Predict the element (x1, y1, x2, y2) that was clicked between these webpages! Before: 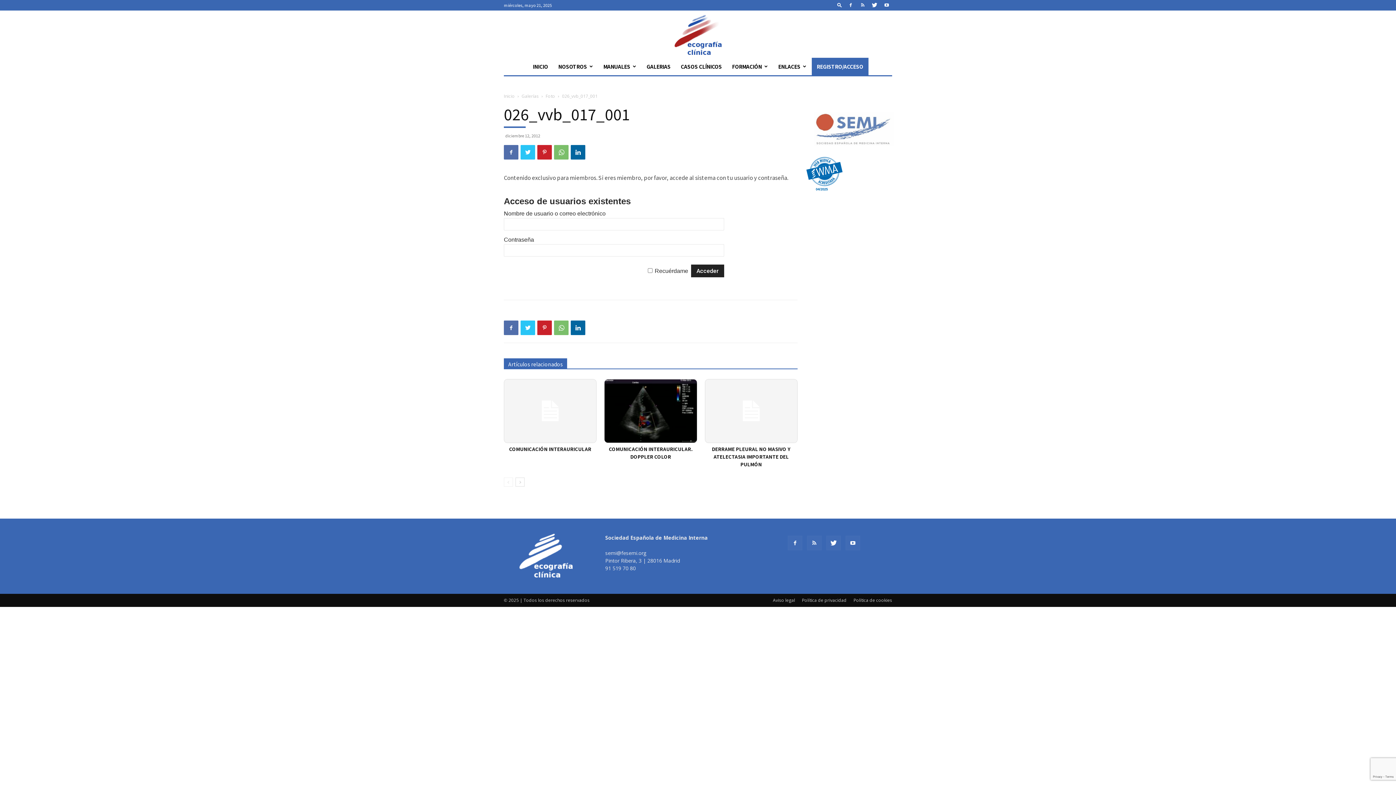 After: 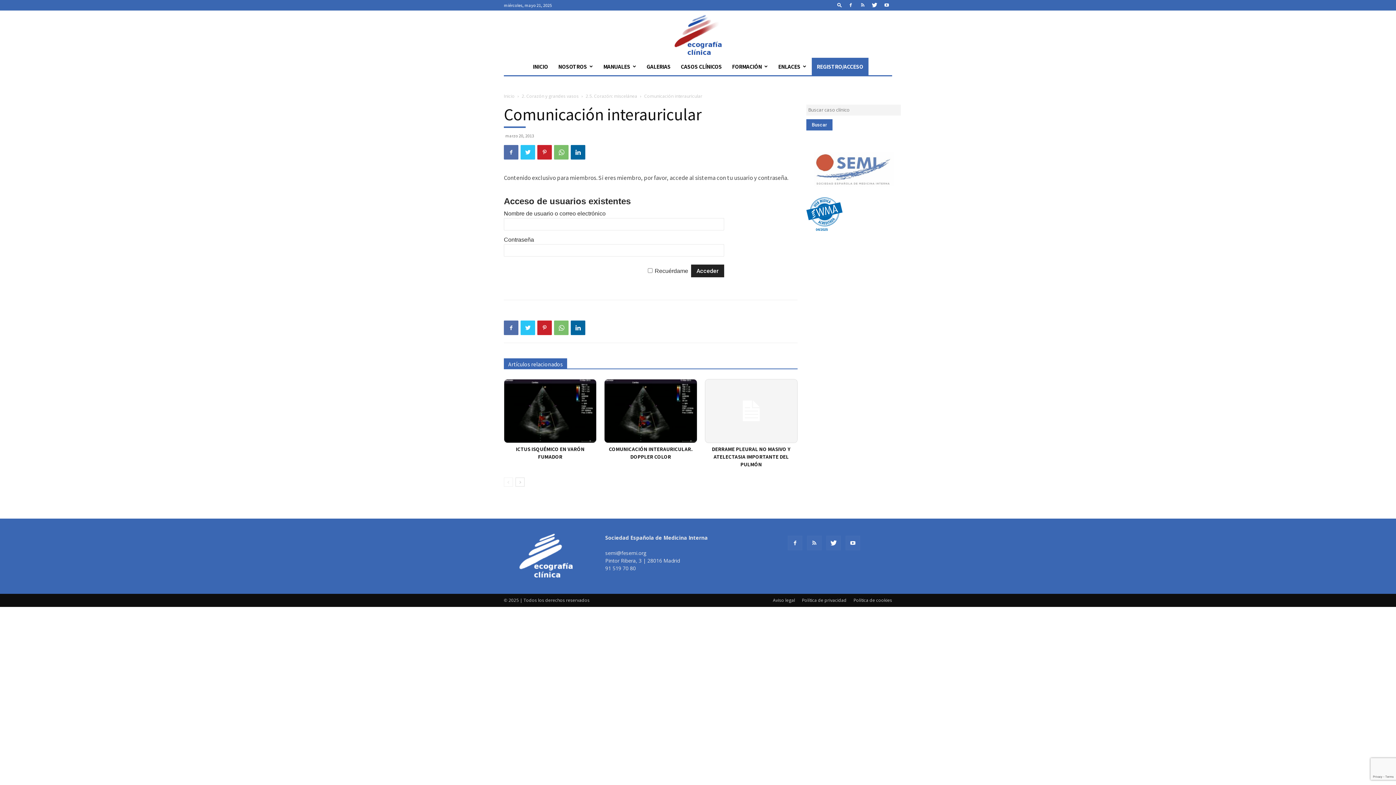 Action: bbox: (504, 379, 596, 443)